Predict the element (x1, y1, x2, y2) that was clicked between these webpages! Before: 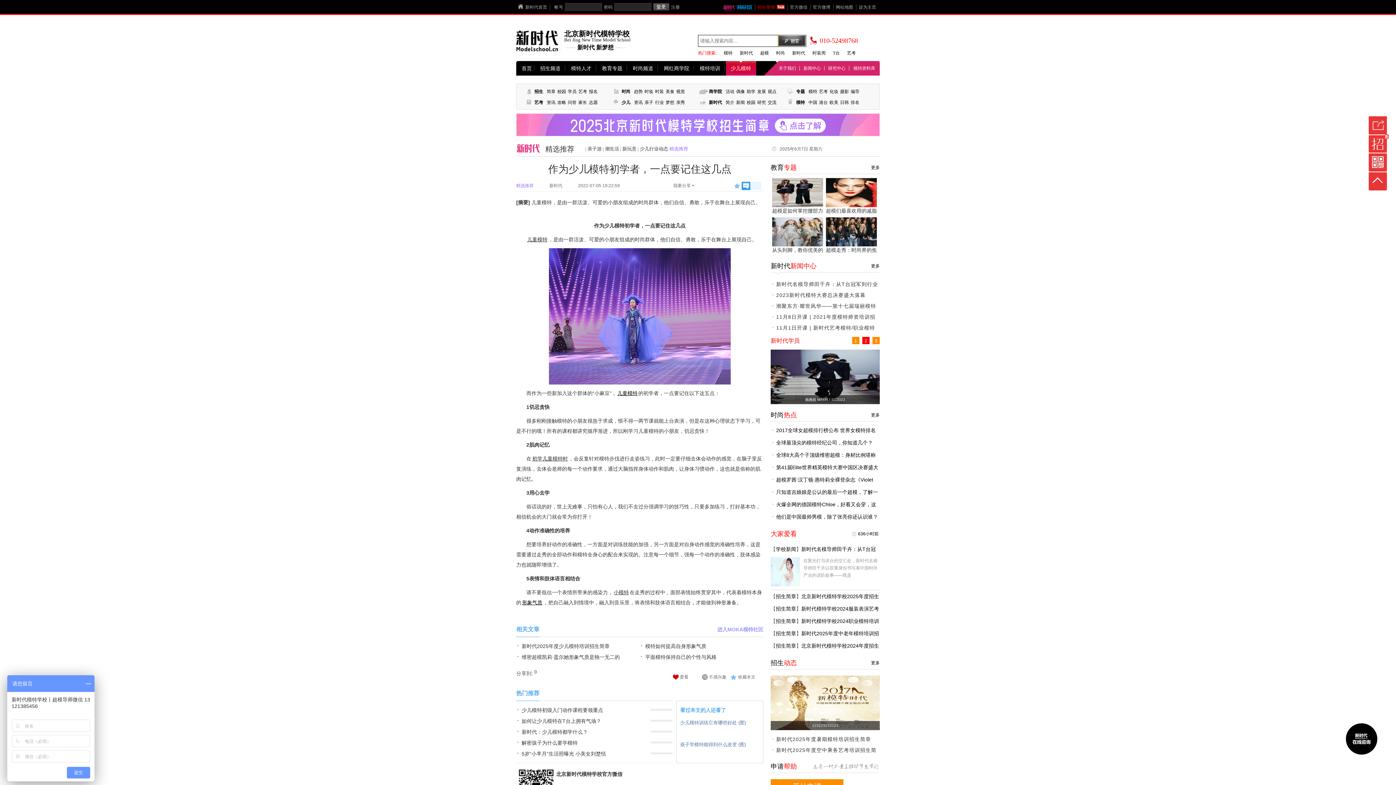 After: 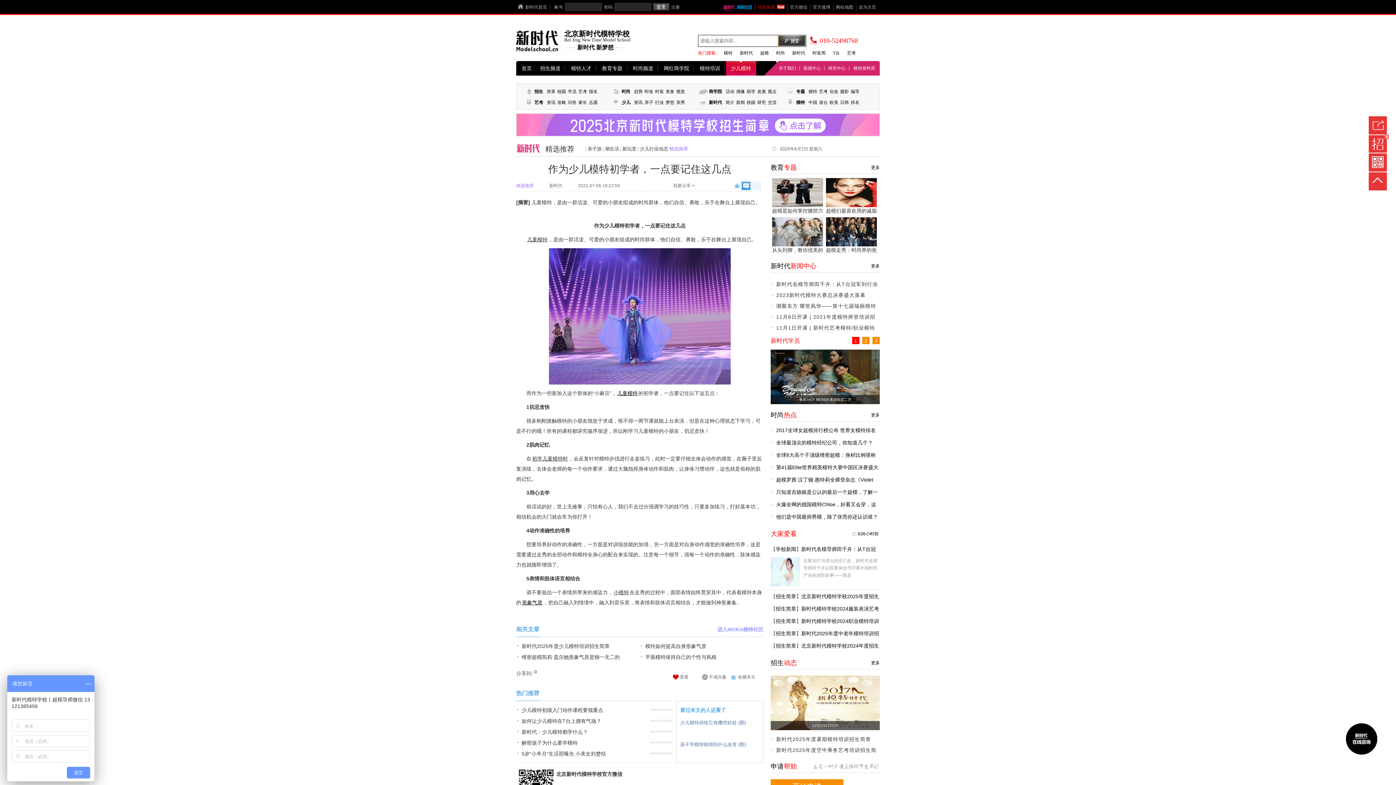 Action: label: 如何让少儿模特在T台上拥有气场？ bbox: (521, 715, 672, 726)